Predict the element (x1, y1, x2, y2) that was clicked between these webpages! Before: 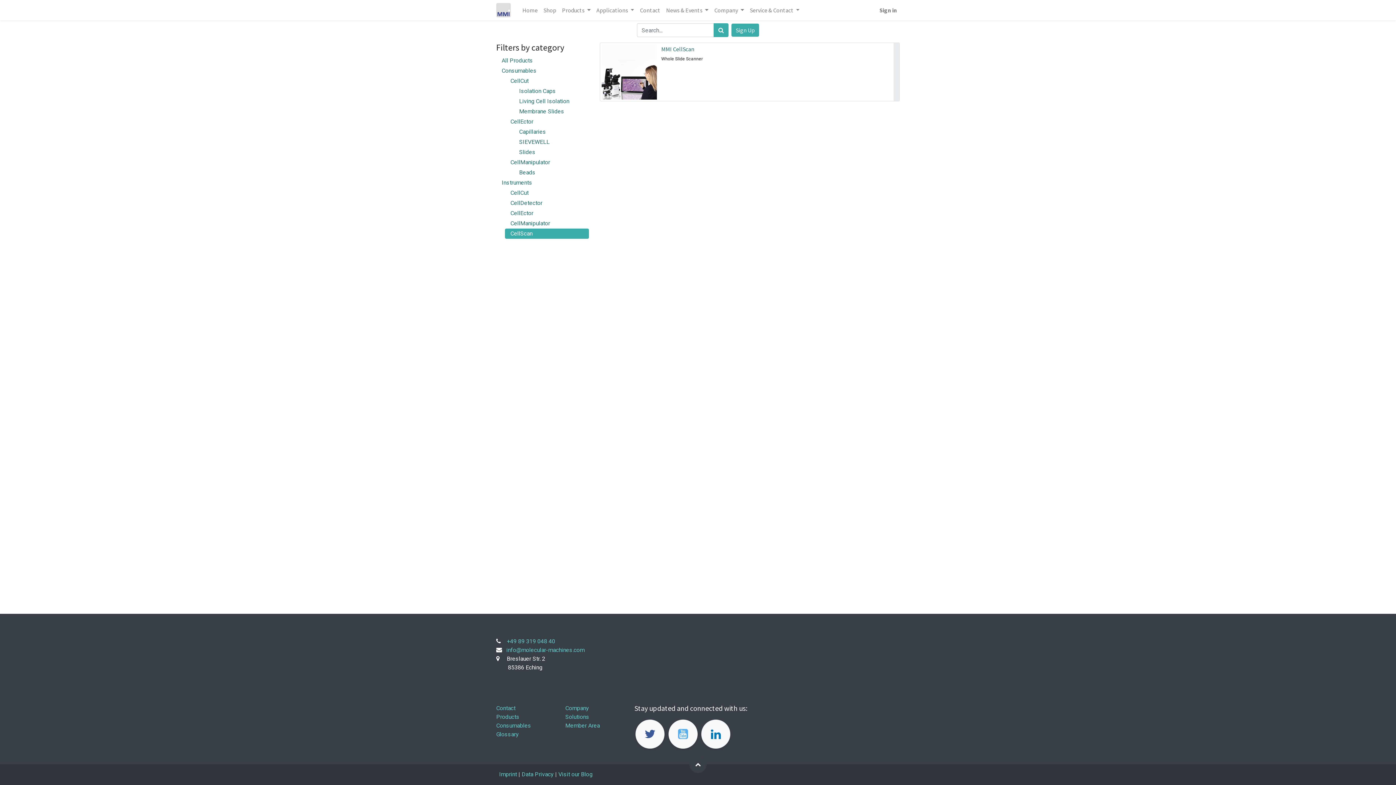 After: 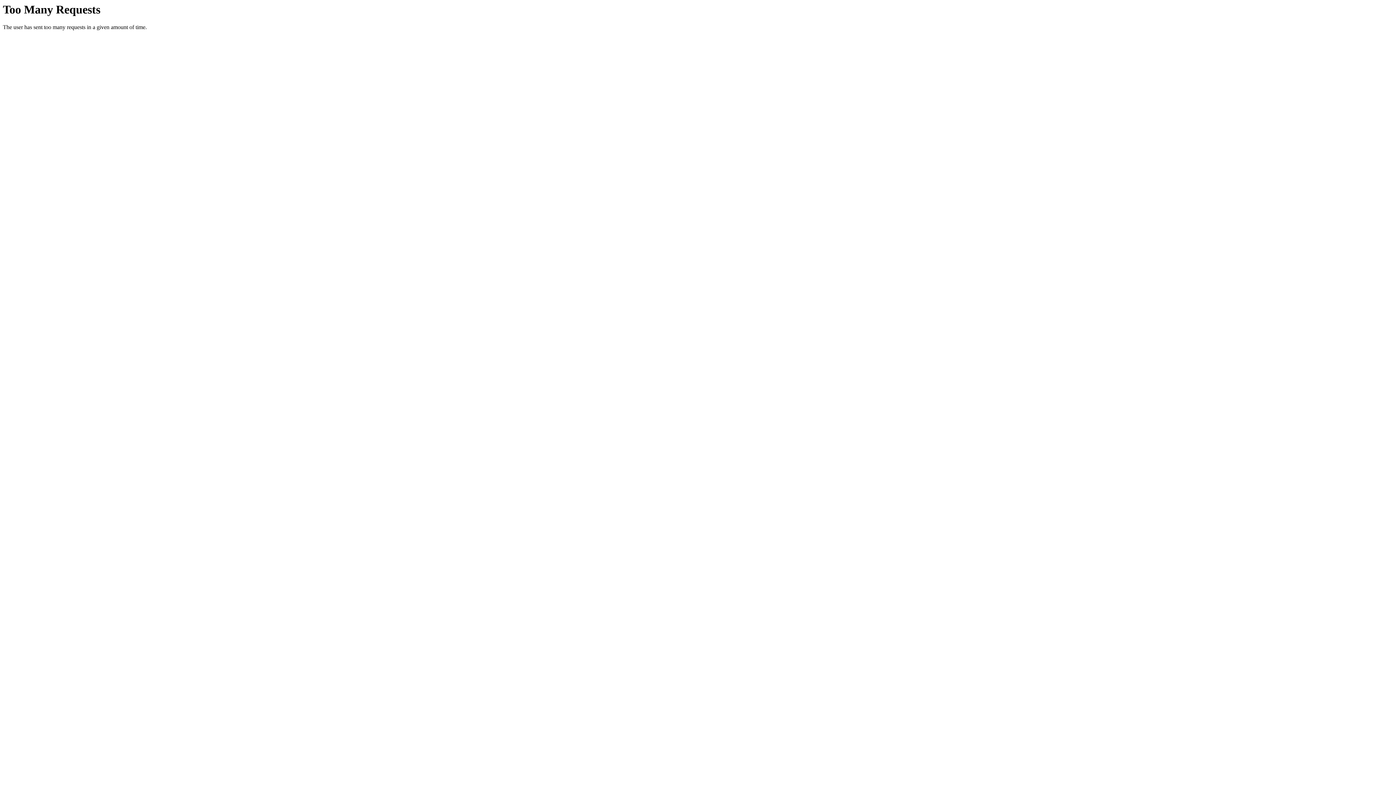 Action: label: Glossary bbox: (496, 731, 518, 738)